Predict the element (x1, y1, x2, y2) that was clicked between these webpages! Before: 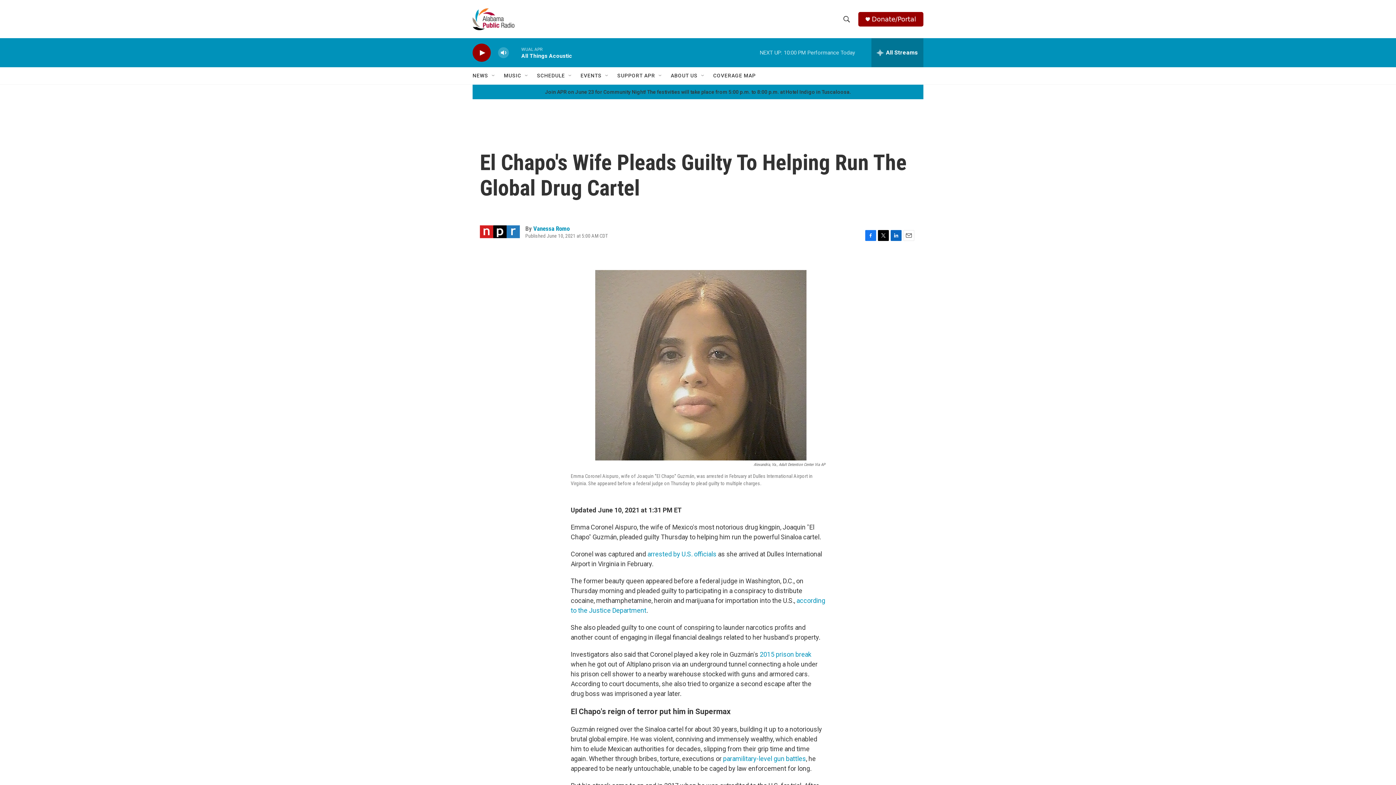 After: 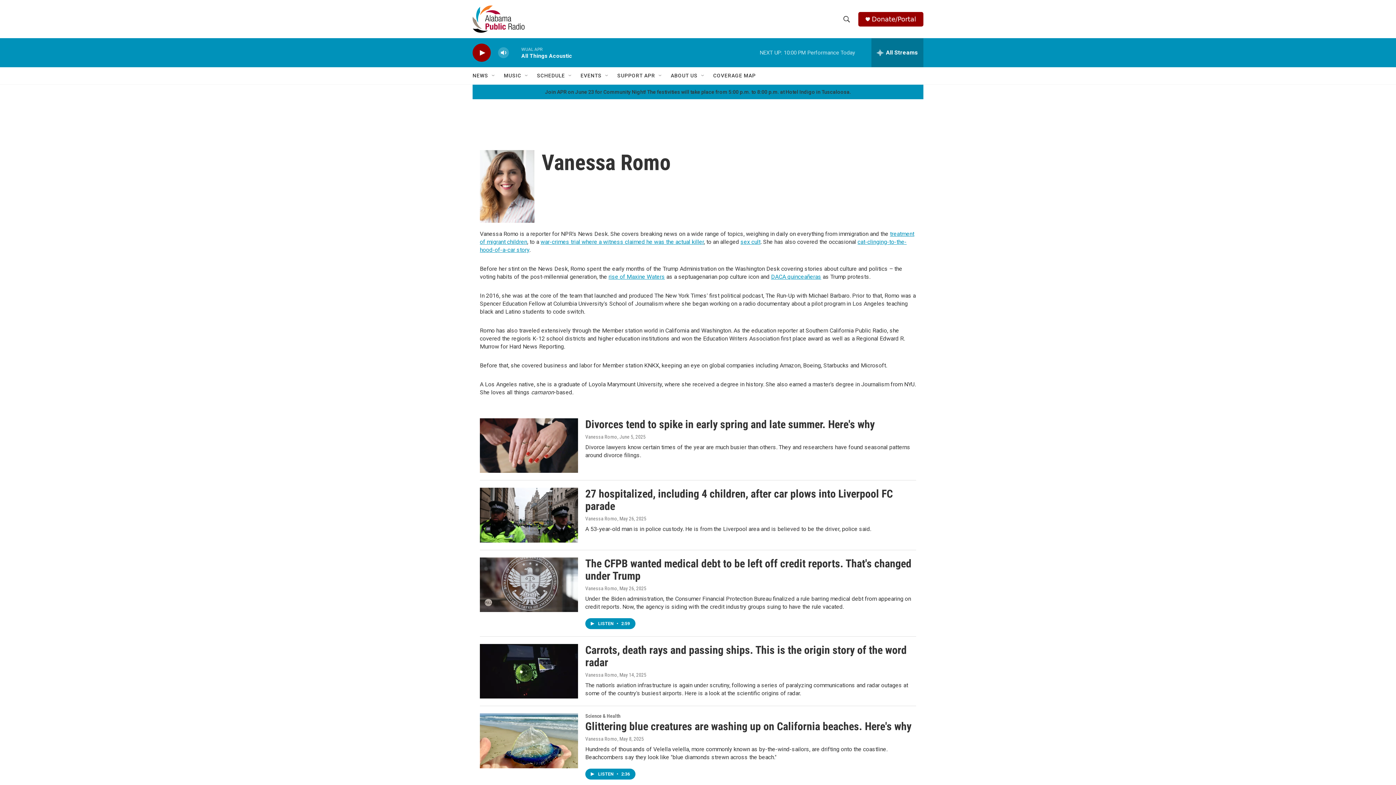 Action: label: Vanessa Romo bbox: (533, 224, 569, 232)